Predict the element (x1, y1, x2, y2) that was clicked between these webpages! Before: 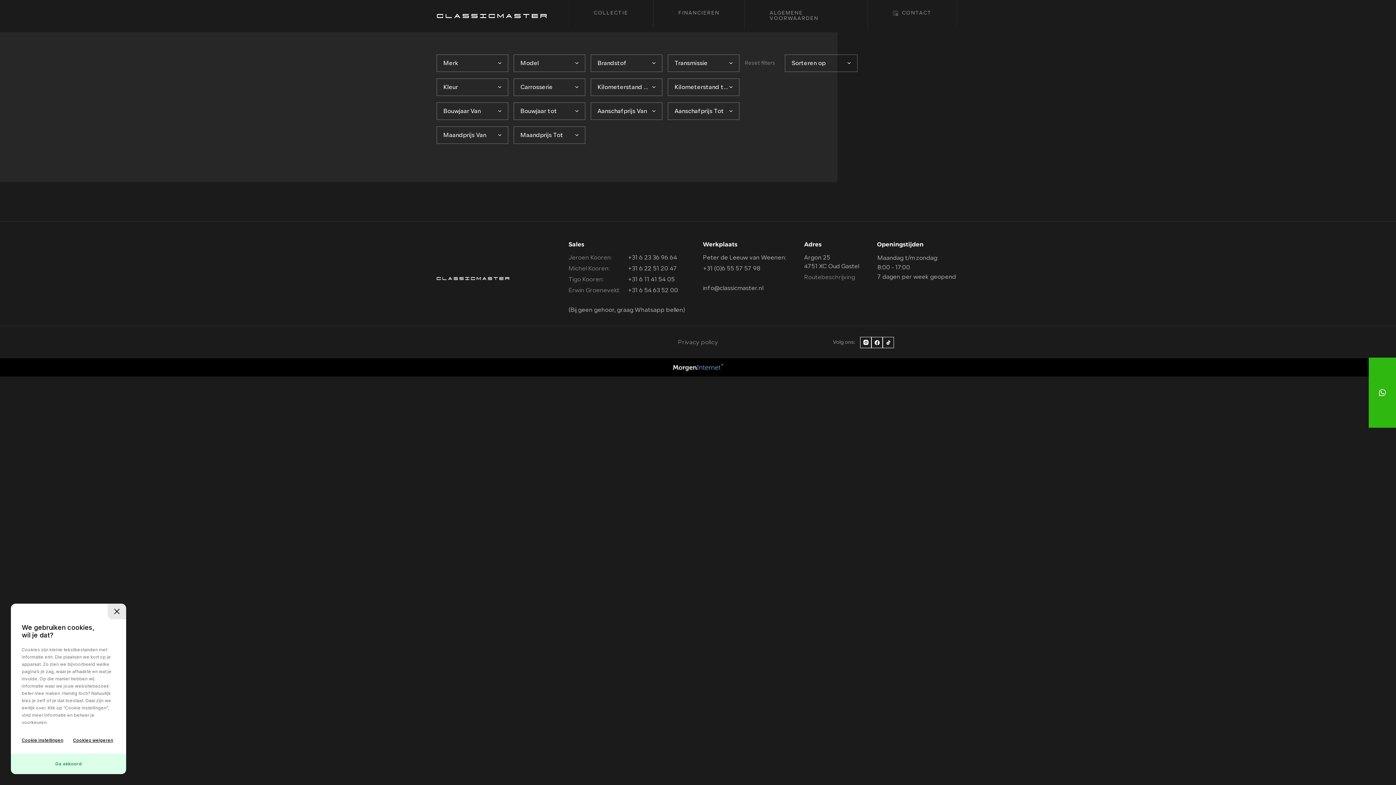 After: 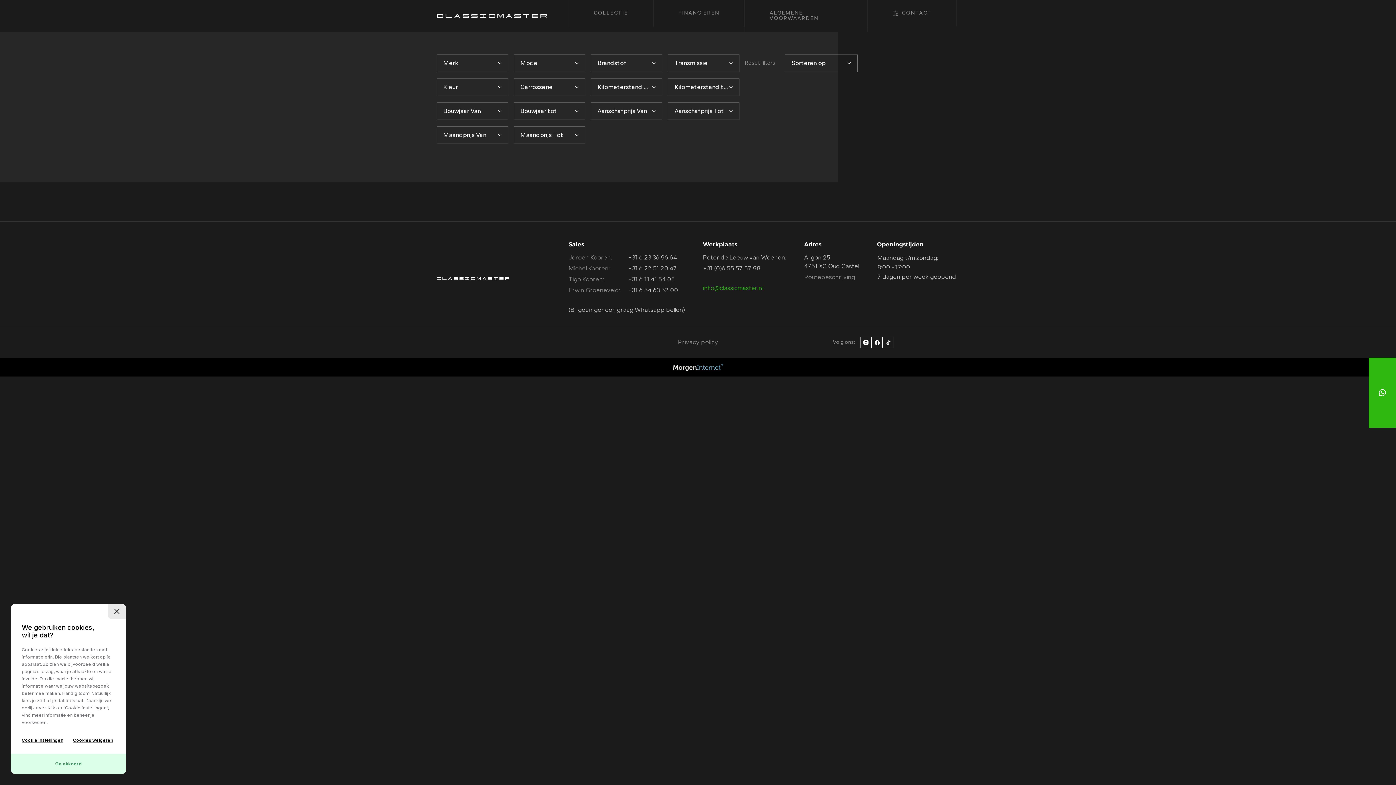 Action: bbox: (703, 285, 763, 291) label: info@classicmaster.nl